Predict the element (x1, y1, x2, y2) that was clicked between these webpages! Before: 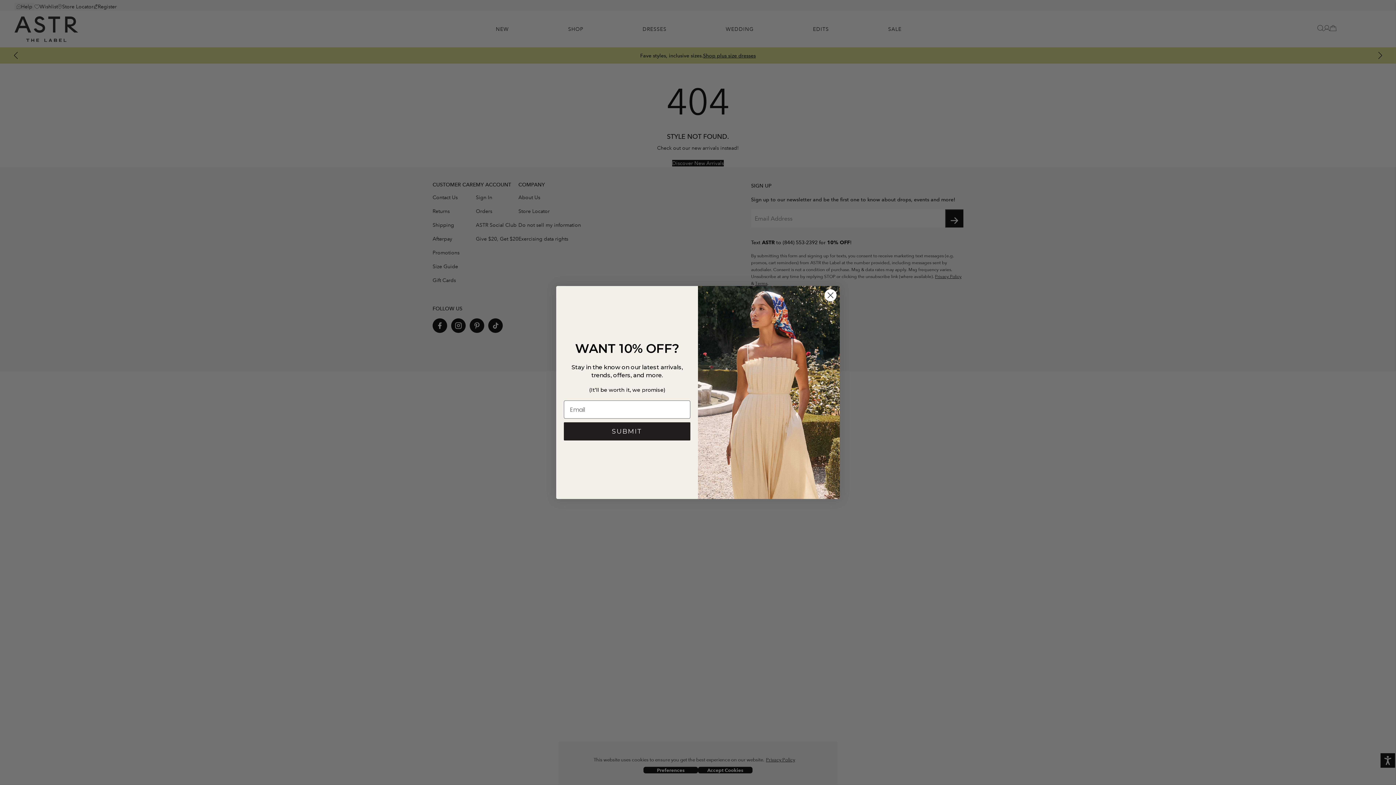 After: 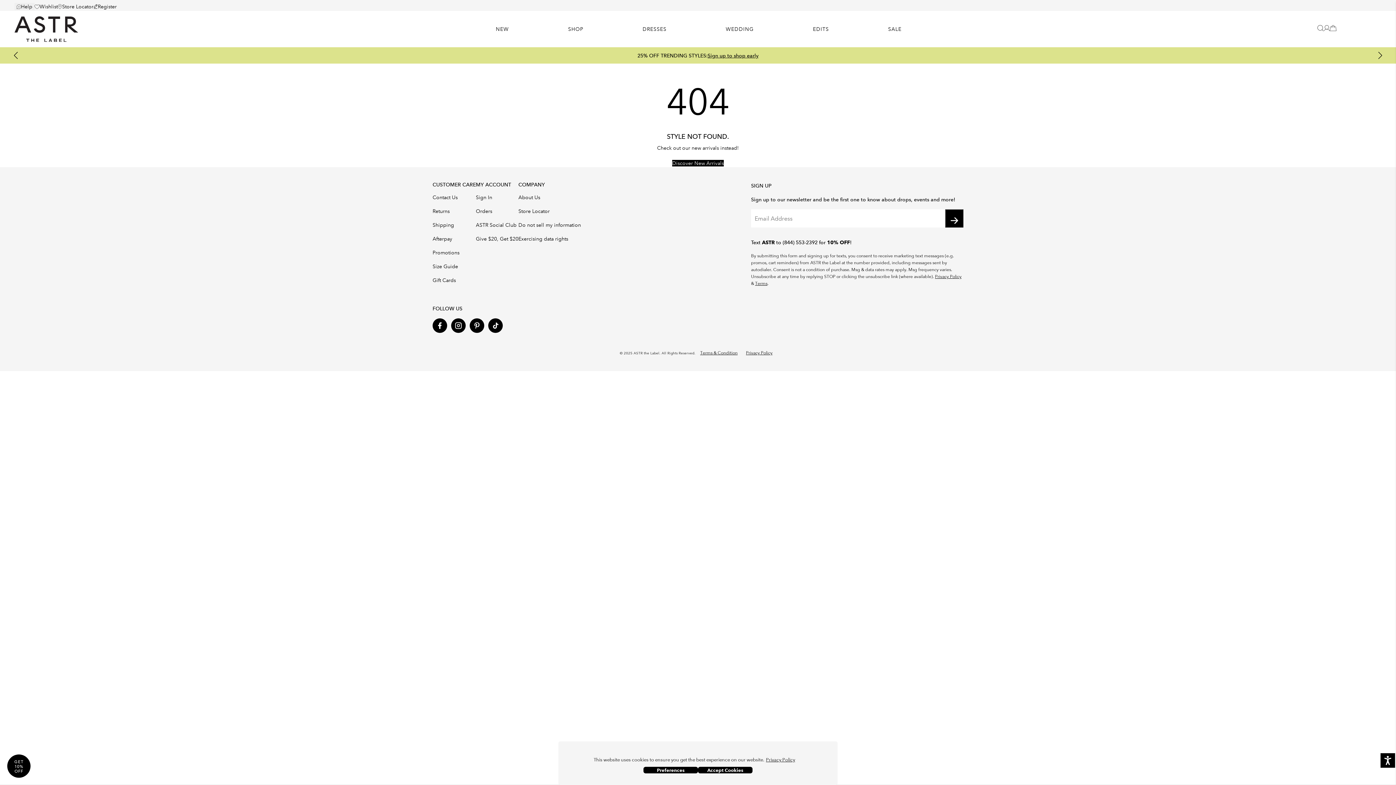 Action: label: Close dialog bbox: (824, 289, 837, 301)